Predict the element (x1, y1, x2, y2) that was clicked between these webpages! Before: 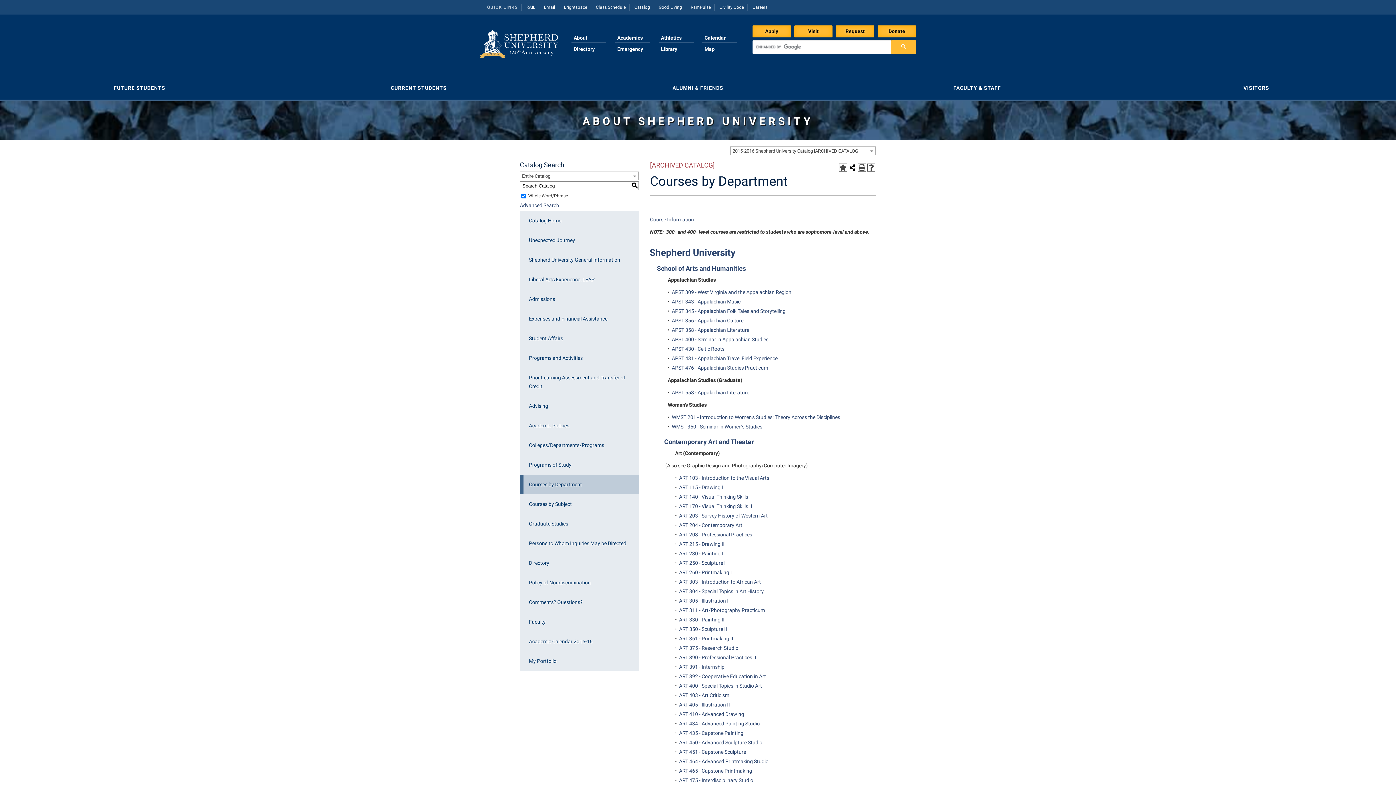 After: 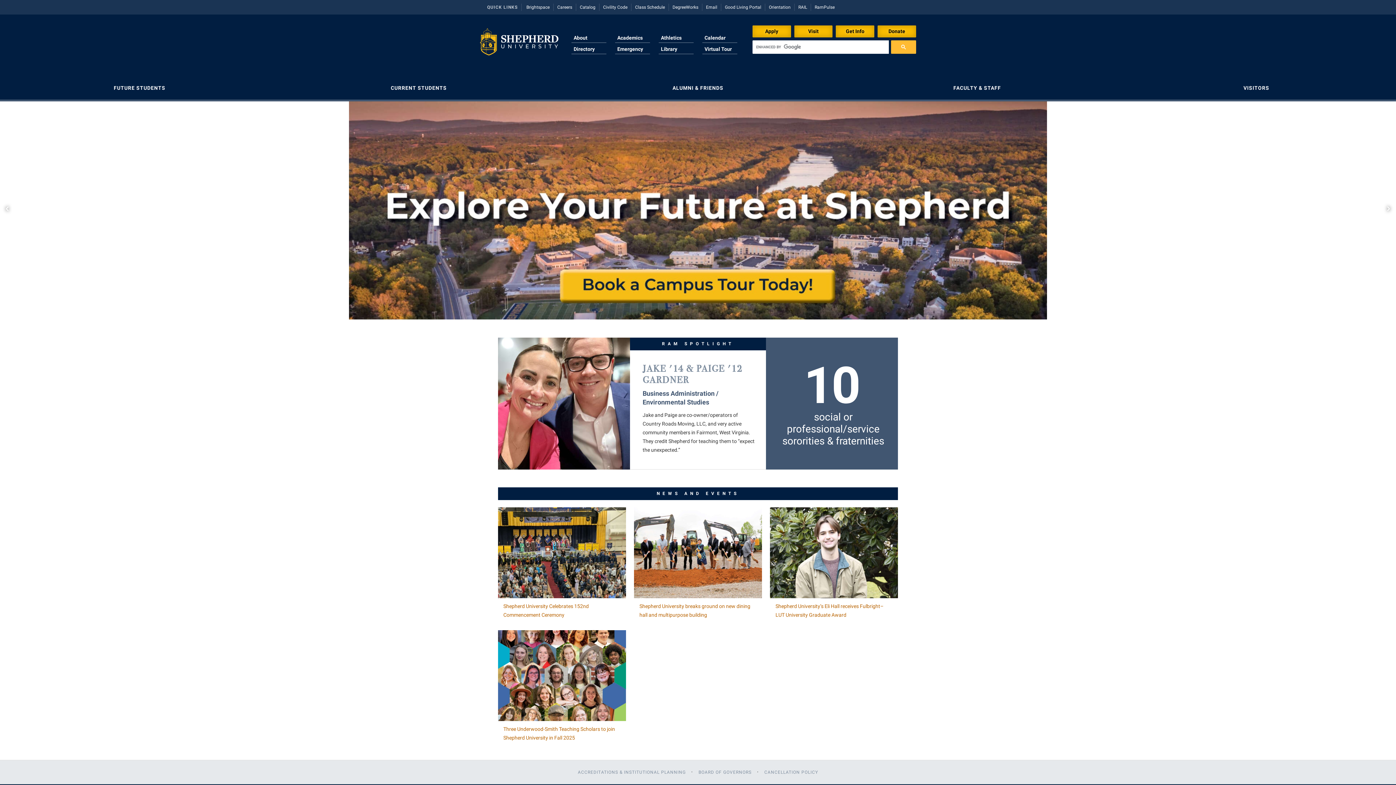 Action: bbox: (480, 29, 558, 61)